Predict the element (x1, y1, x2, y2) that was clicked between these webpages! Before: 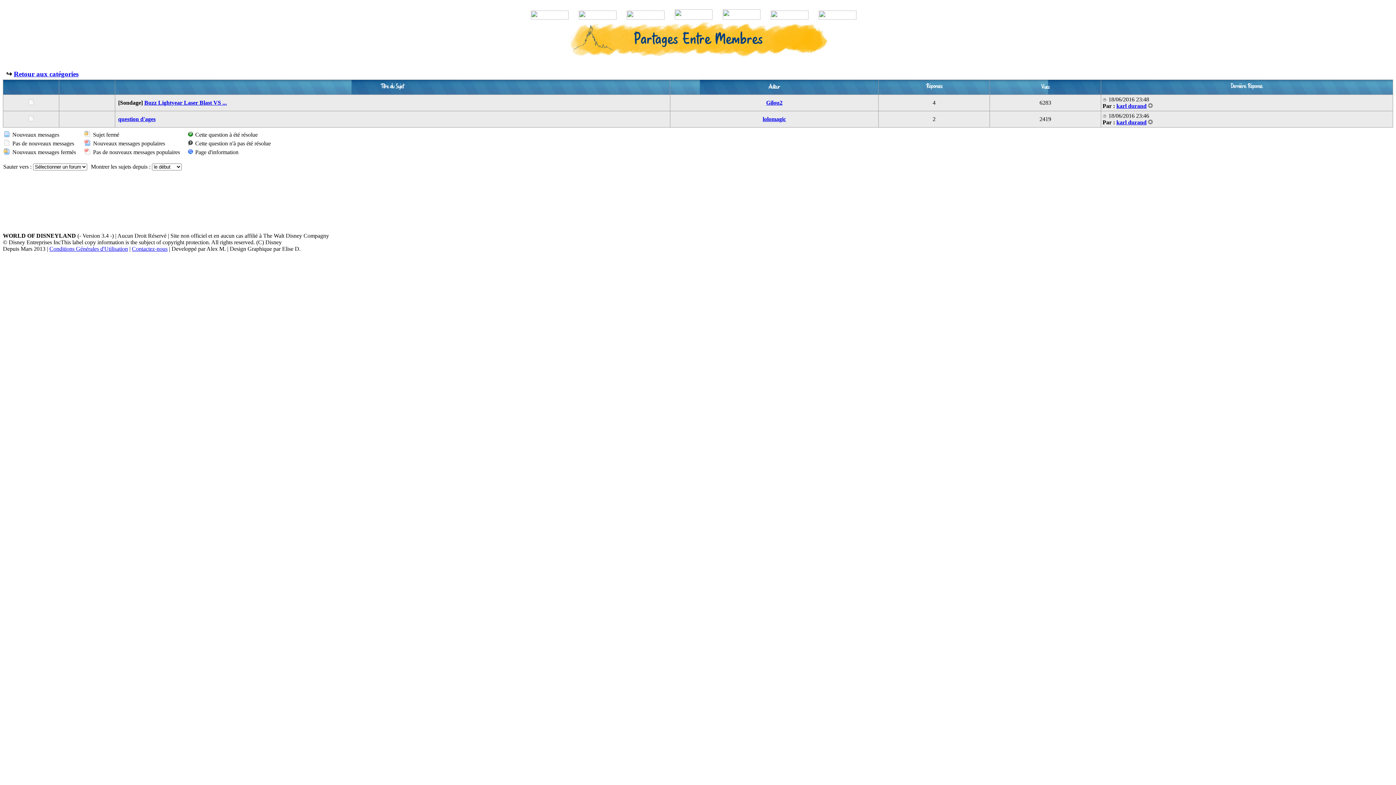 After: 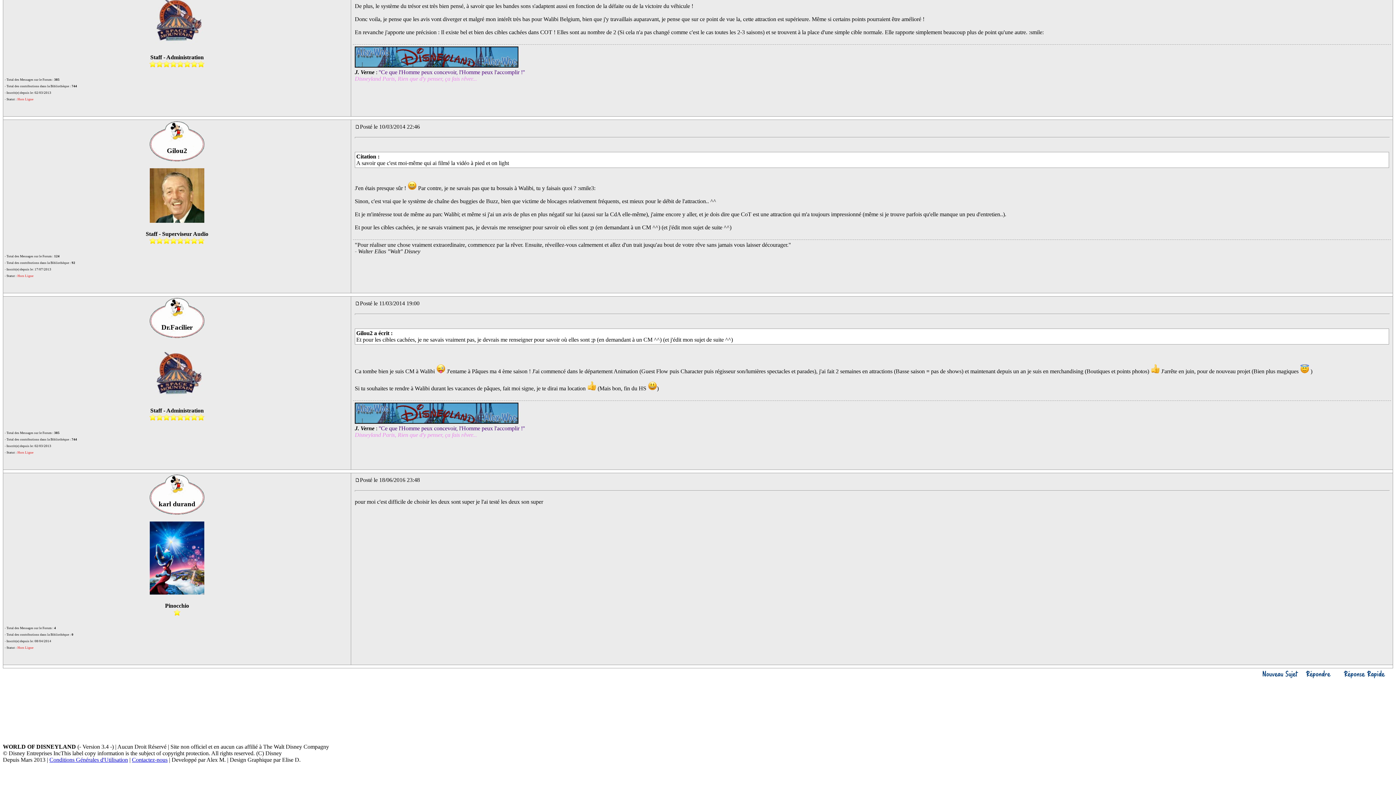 Action: bbox: (1148, 102, 1153, 109)